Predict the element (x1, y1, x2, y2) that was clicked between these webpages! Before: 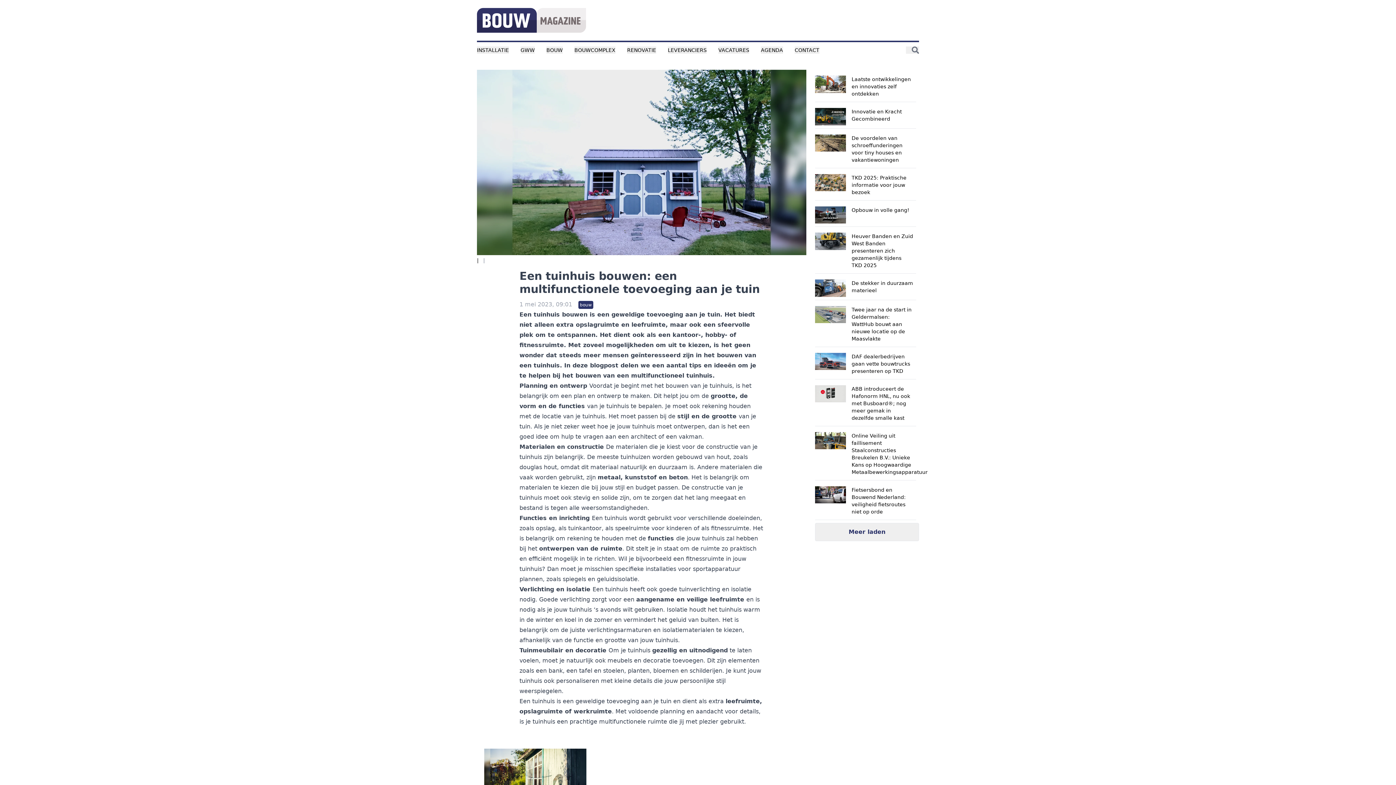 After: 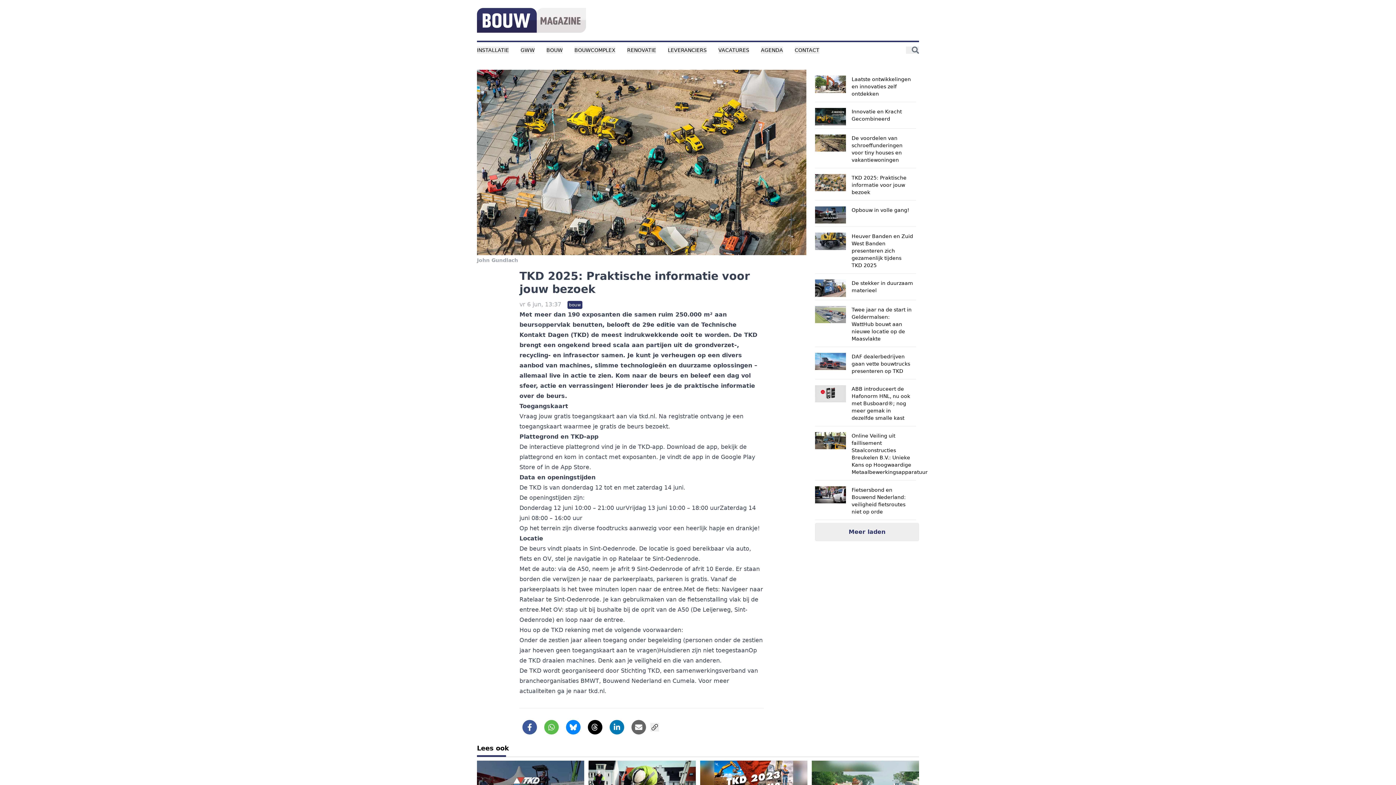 Action: label: TKD 2025: Praktische informatie voor jouw bezoek bbox: (815, 171, 916, 200)